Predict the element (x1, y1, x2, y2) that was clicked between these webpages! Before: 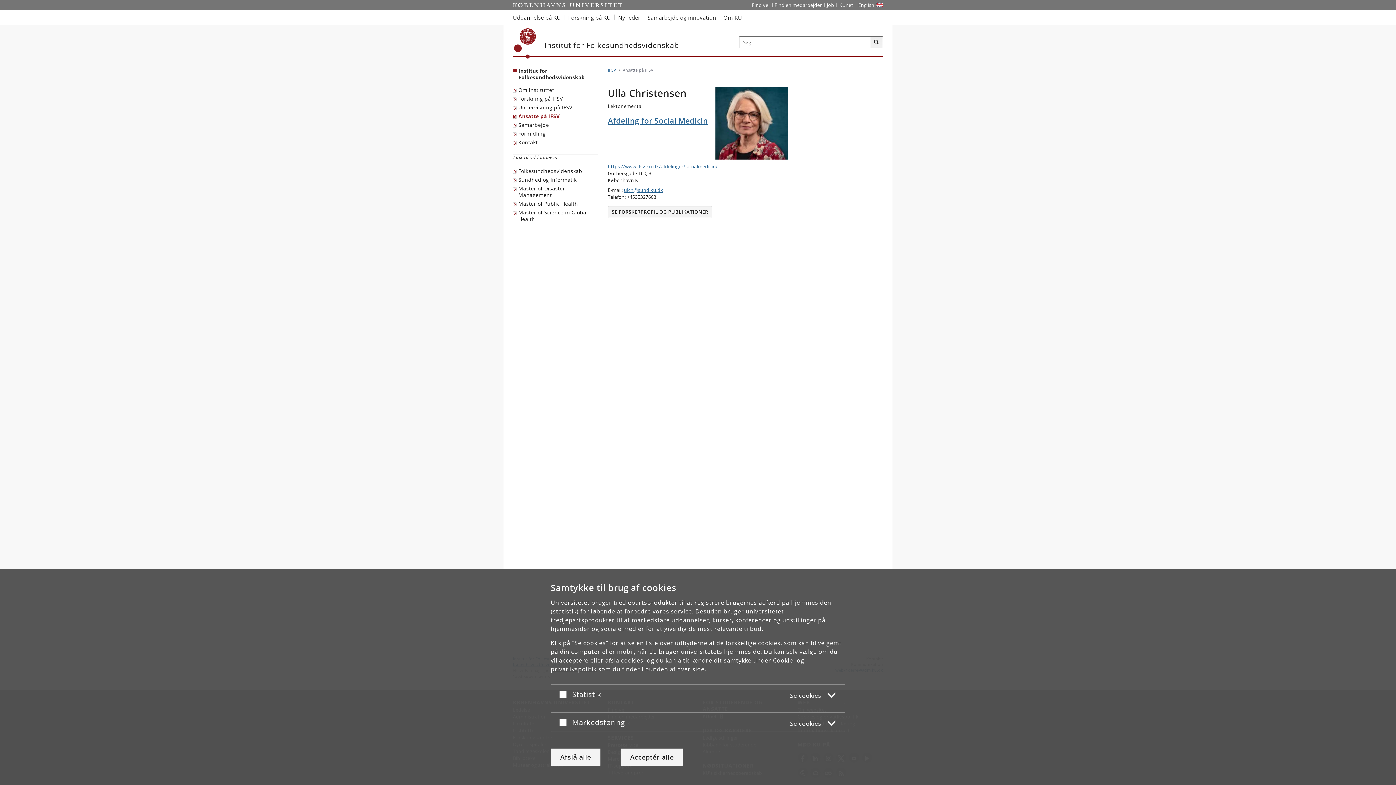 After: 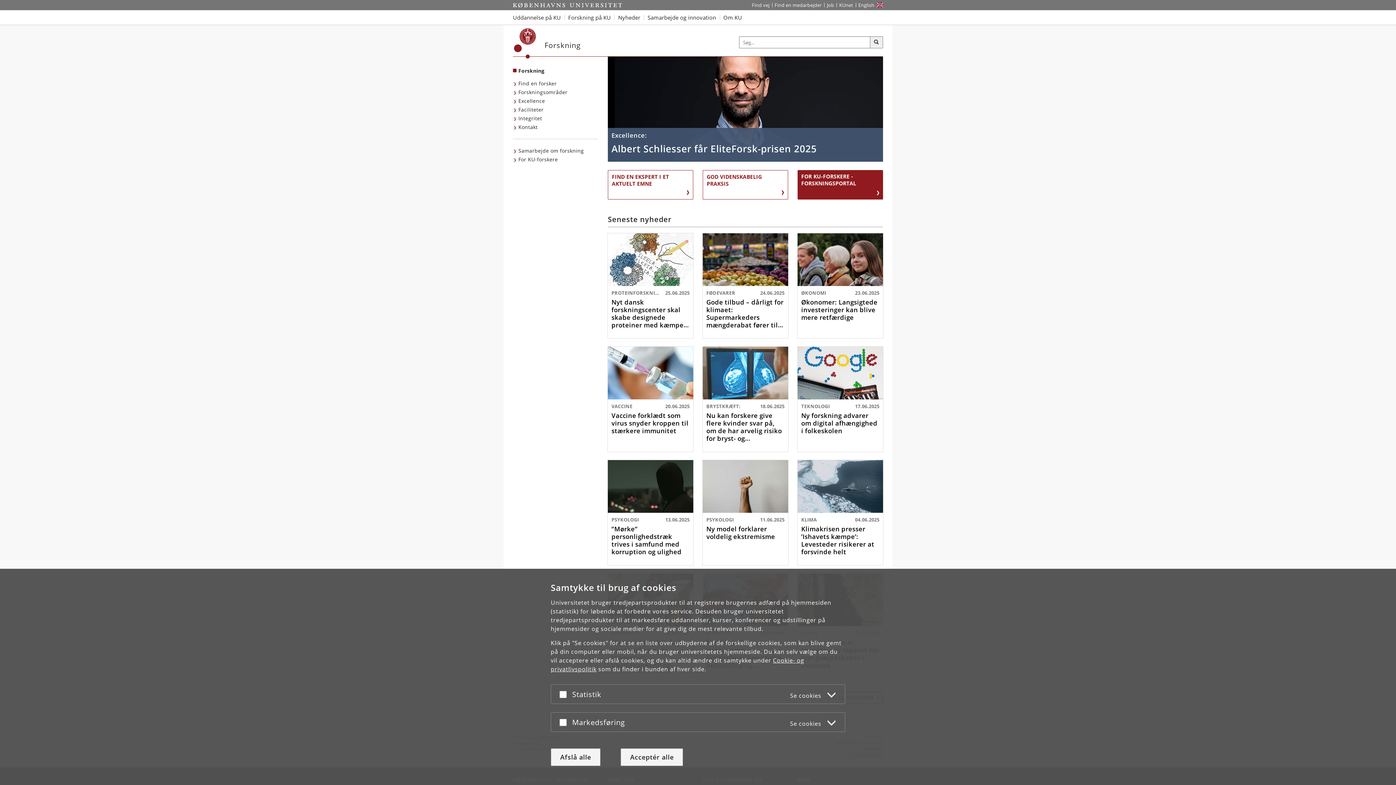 Action: bbox: (564, 10, 614, 24) label: Forskning på KU